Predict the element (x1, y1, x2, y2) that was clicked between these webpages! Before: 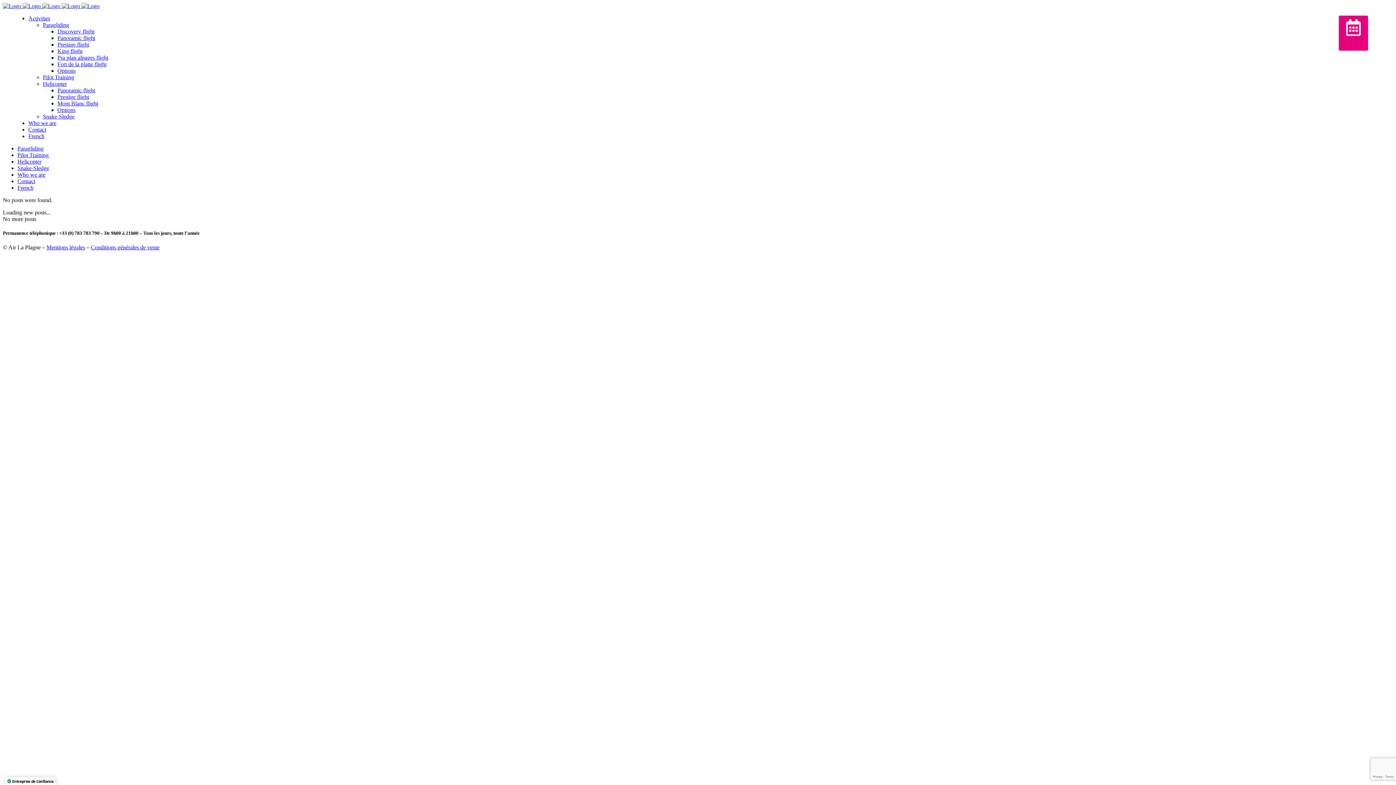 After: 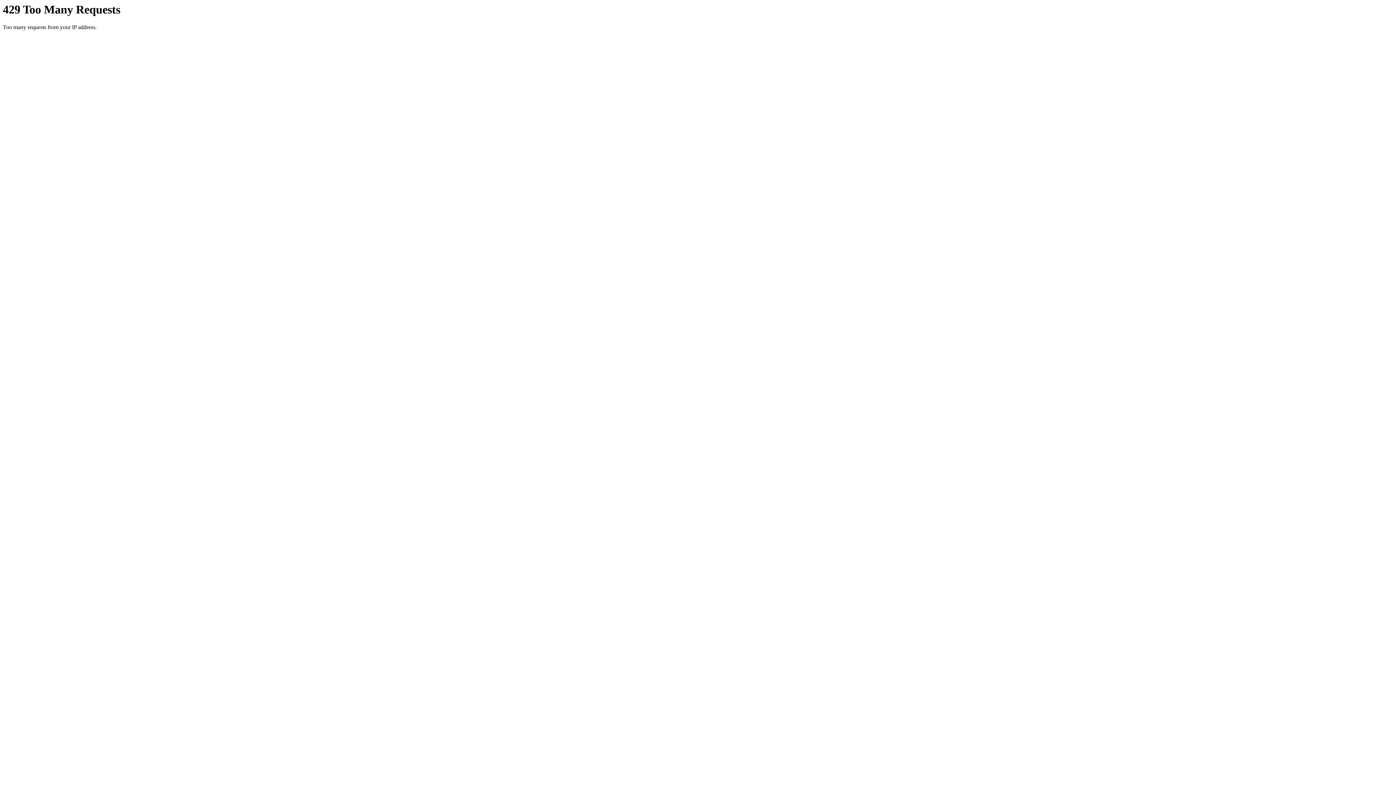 Action: label: Pra plan alpages flight bbox: (57, 54, 108, 60)